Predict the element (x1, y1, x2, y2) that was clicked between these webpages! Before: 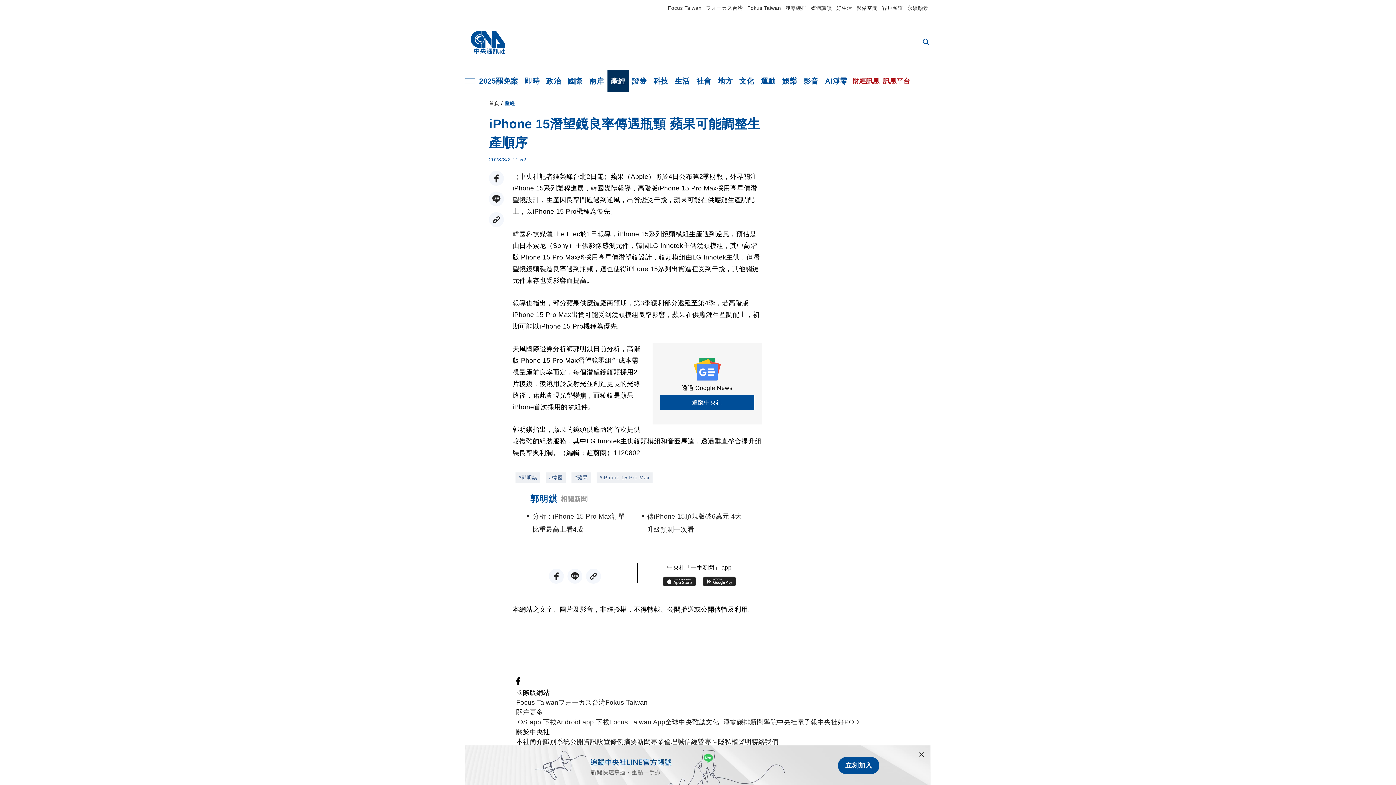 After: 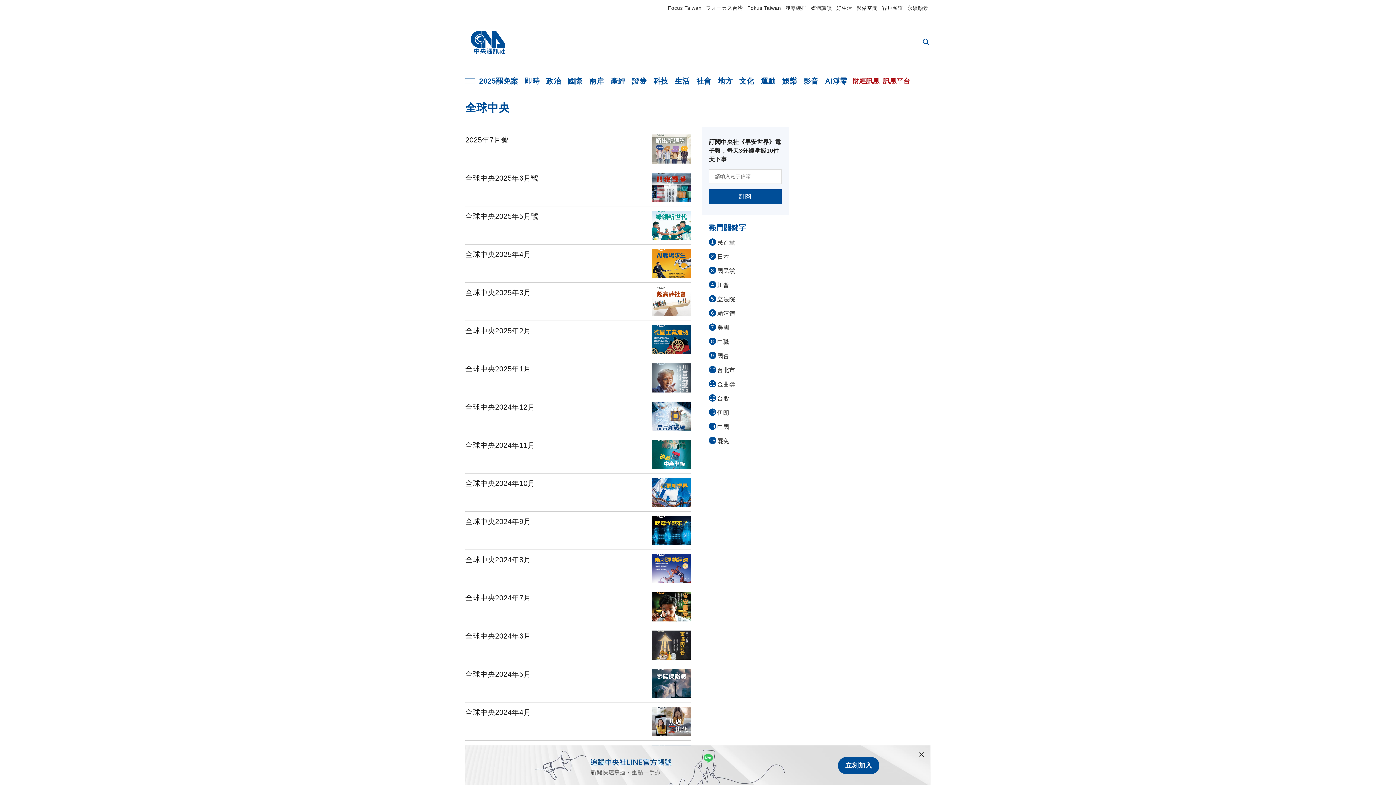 Action: bbox: (665, 718, 705, 726) label: 全球中央雜誌